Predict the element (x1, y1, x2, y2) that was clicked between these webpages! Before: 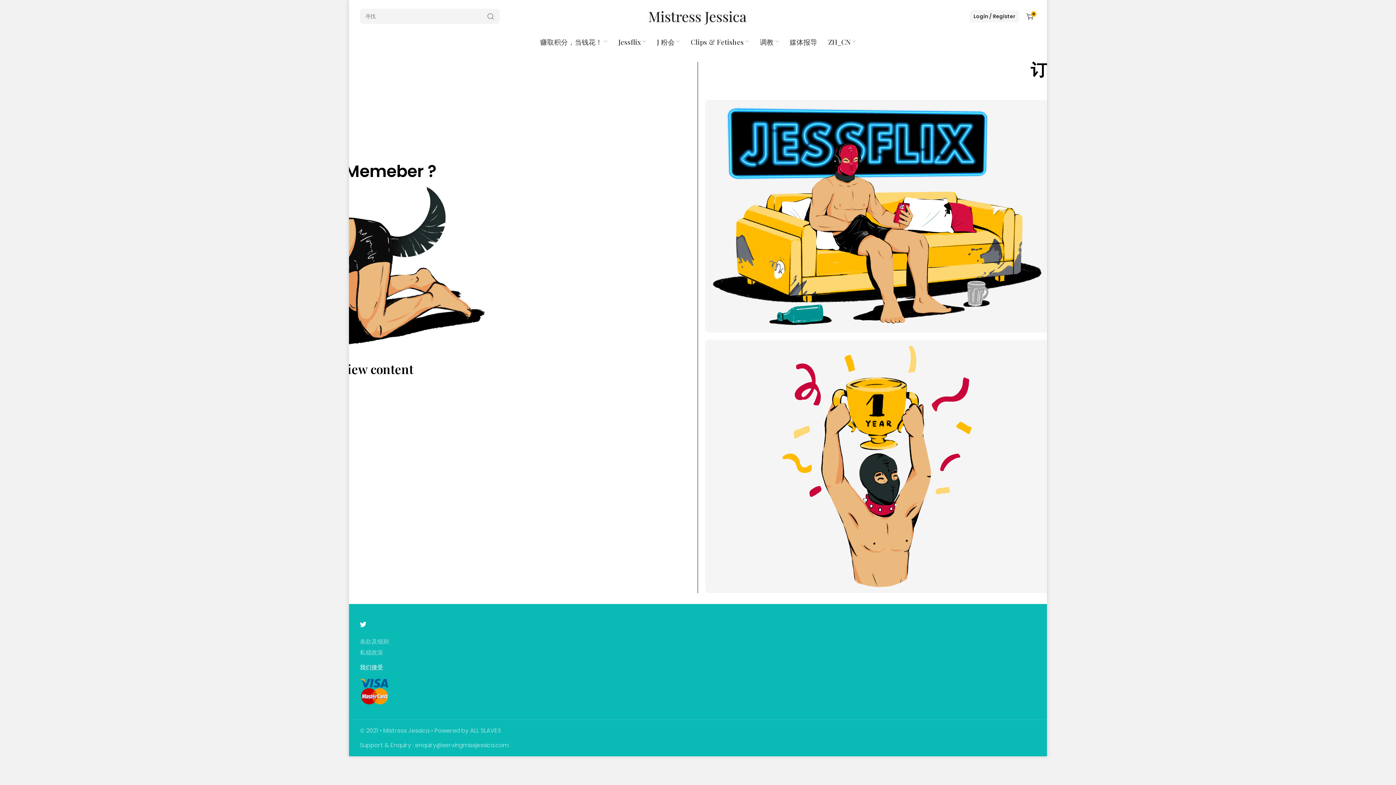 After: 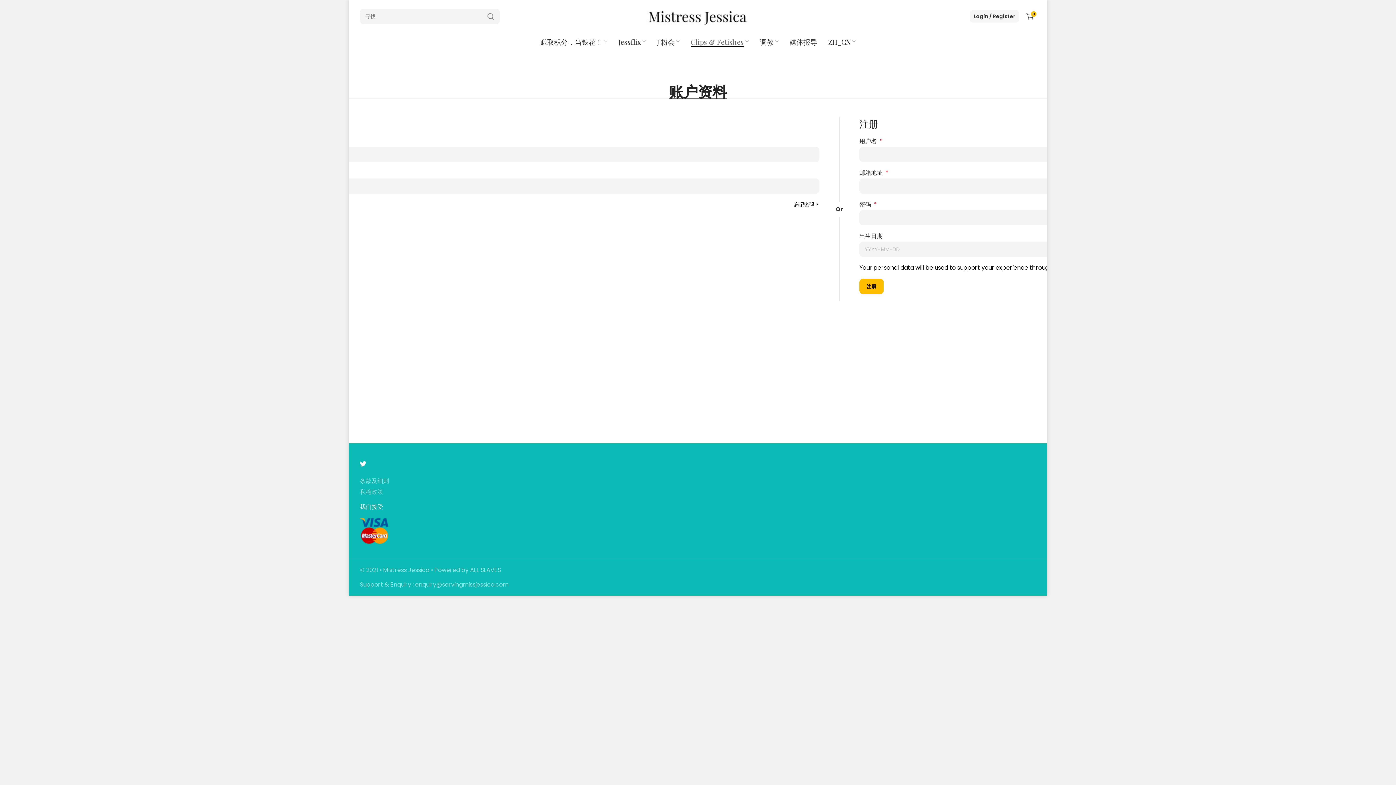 Action: label: Login / Register bbox: (966, 9, 1022, 23)